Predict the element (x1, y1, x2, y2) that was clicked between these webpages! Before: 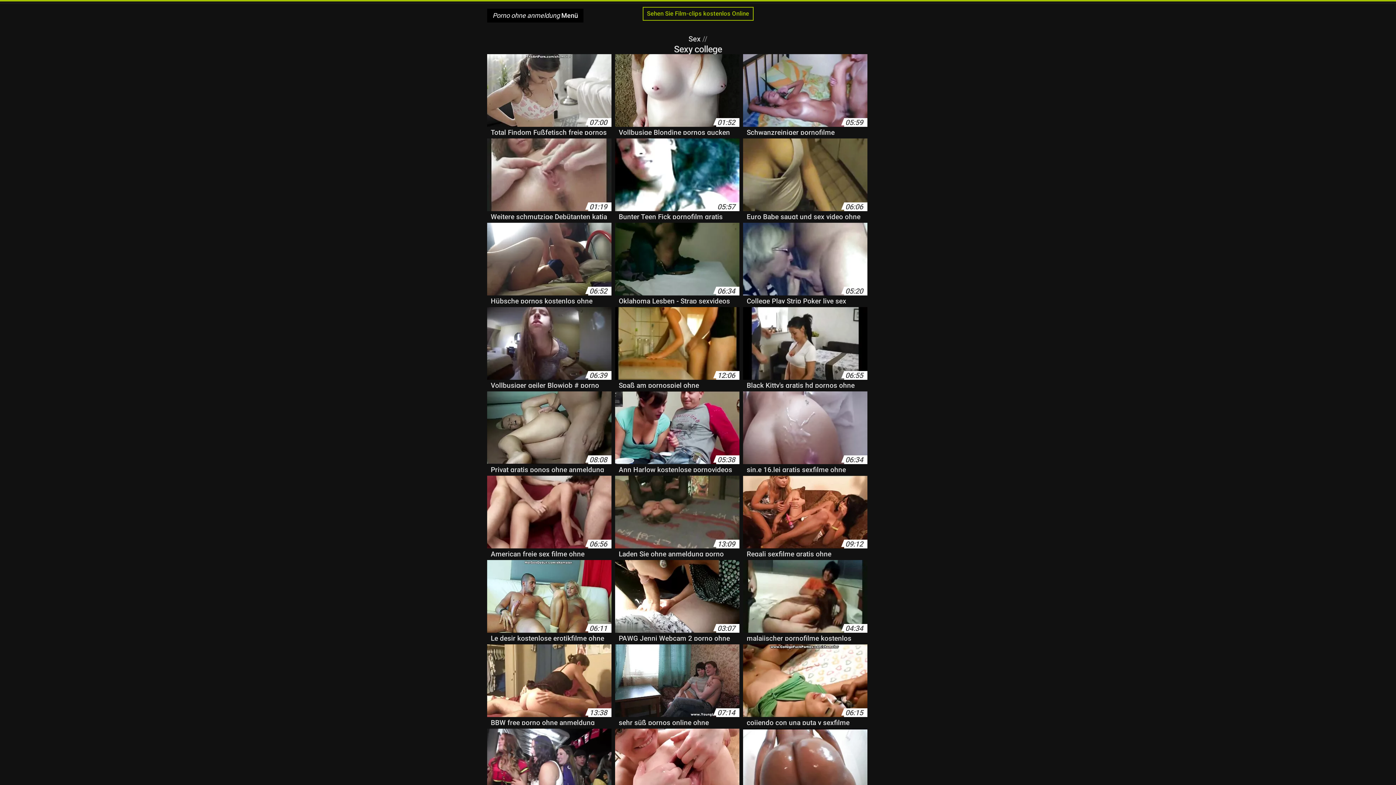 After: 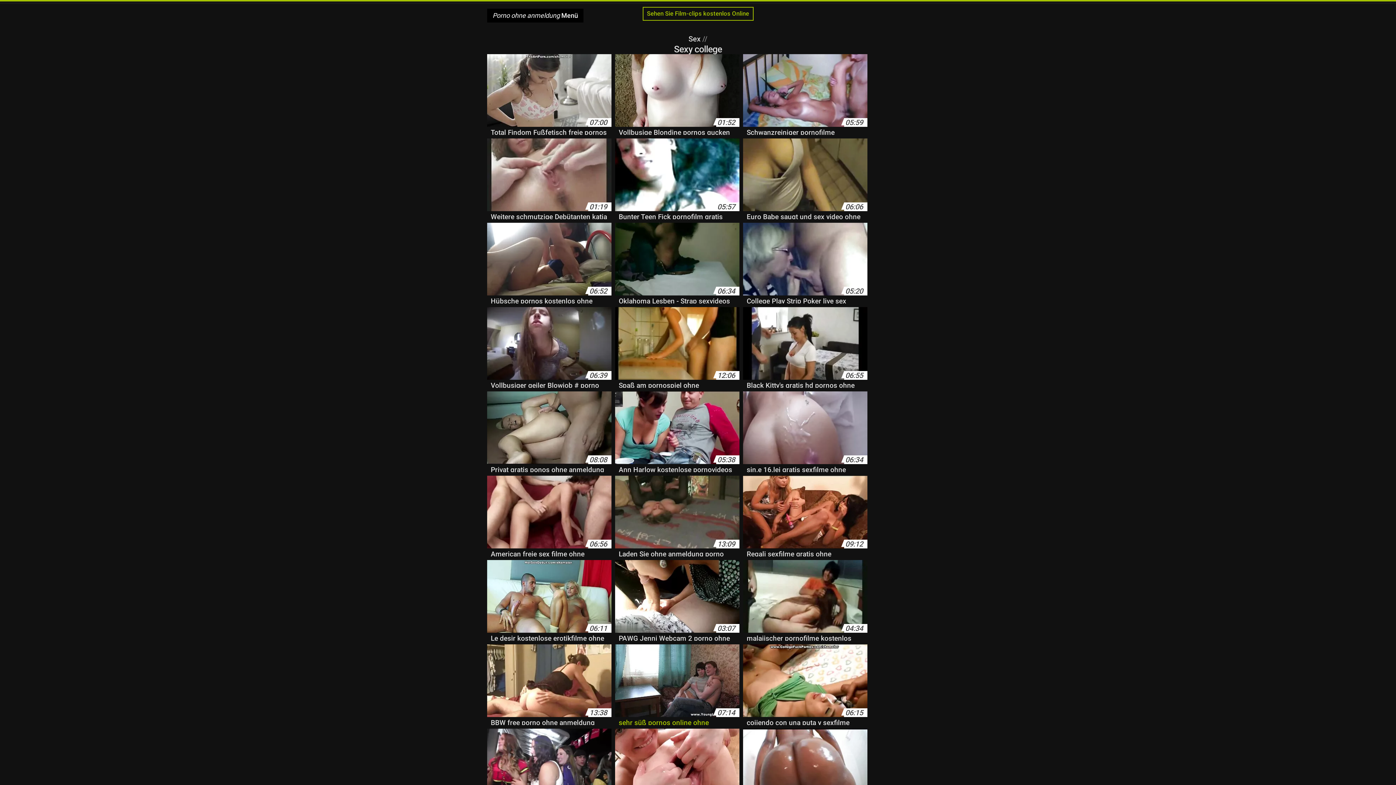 Action: bbox: (615, 644, 739, 721) label: 07:14
sehr süß pornos online ohne anmeldung jav gril1